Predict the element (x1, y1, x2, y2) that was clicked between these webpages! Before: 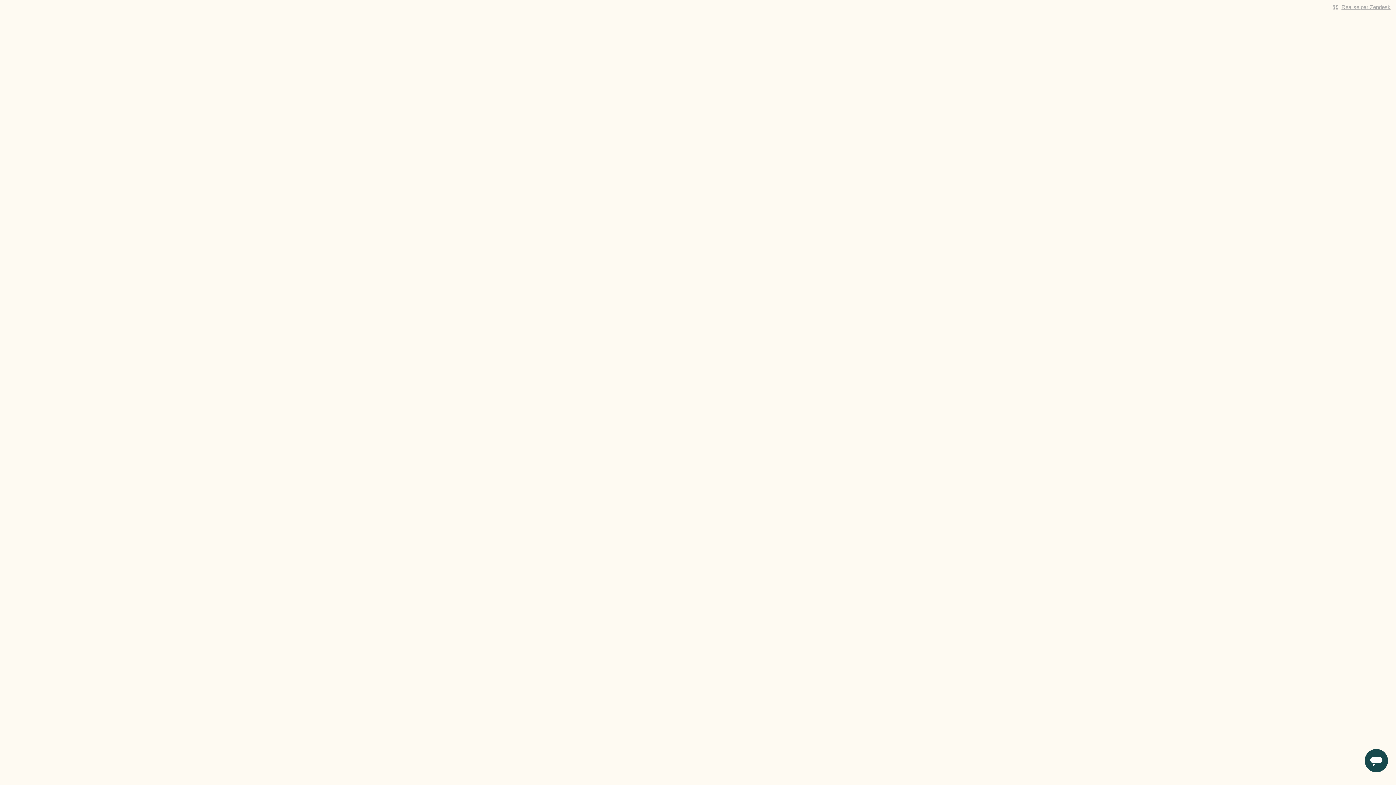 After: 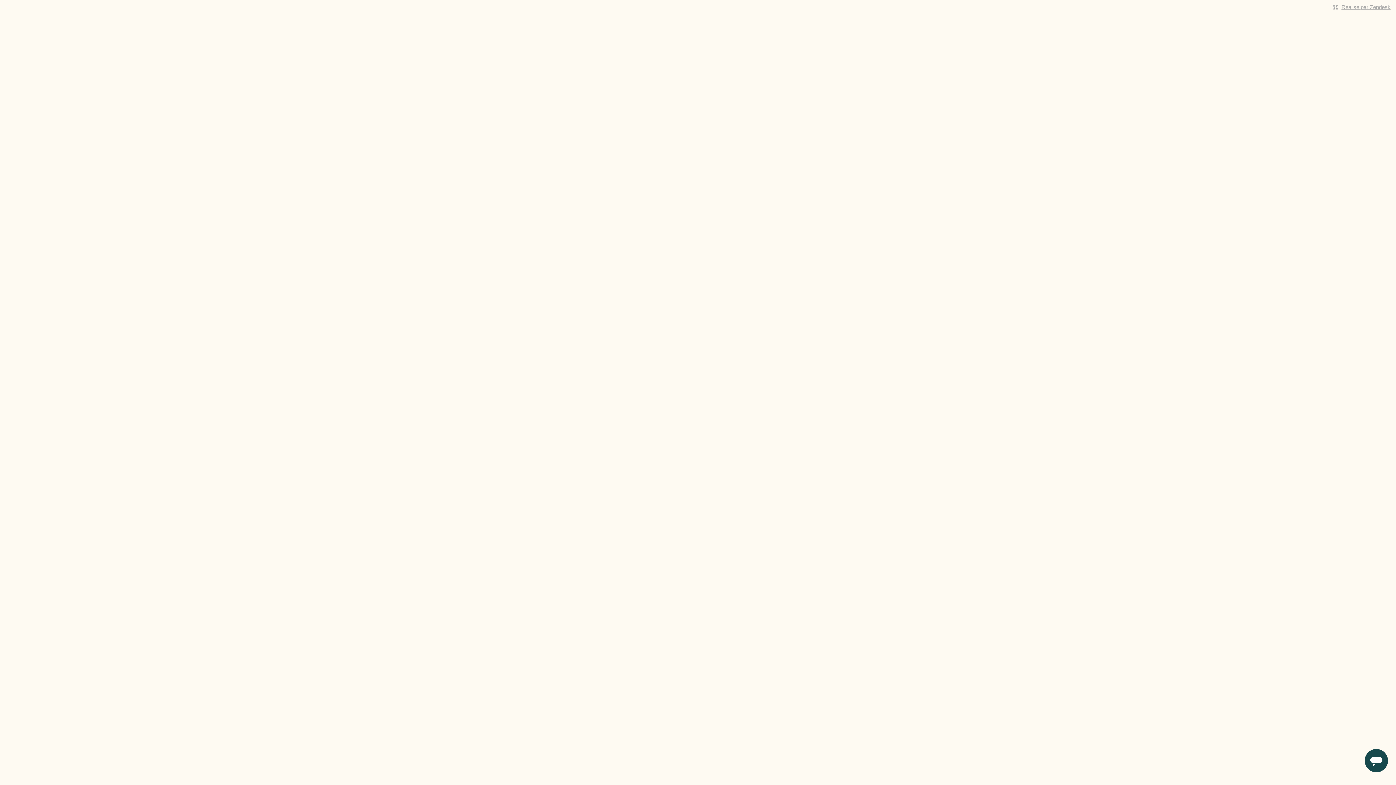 Action: label: Réalisé par Zendesk bbox: (1341, 4, 1390, 10)